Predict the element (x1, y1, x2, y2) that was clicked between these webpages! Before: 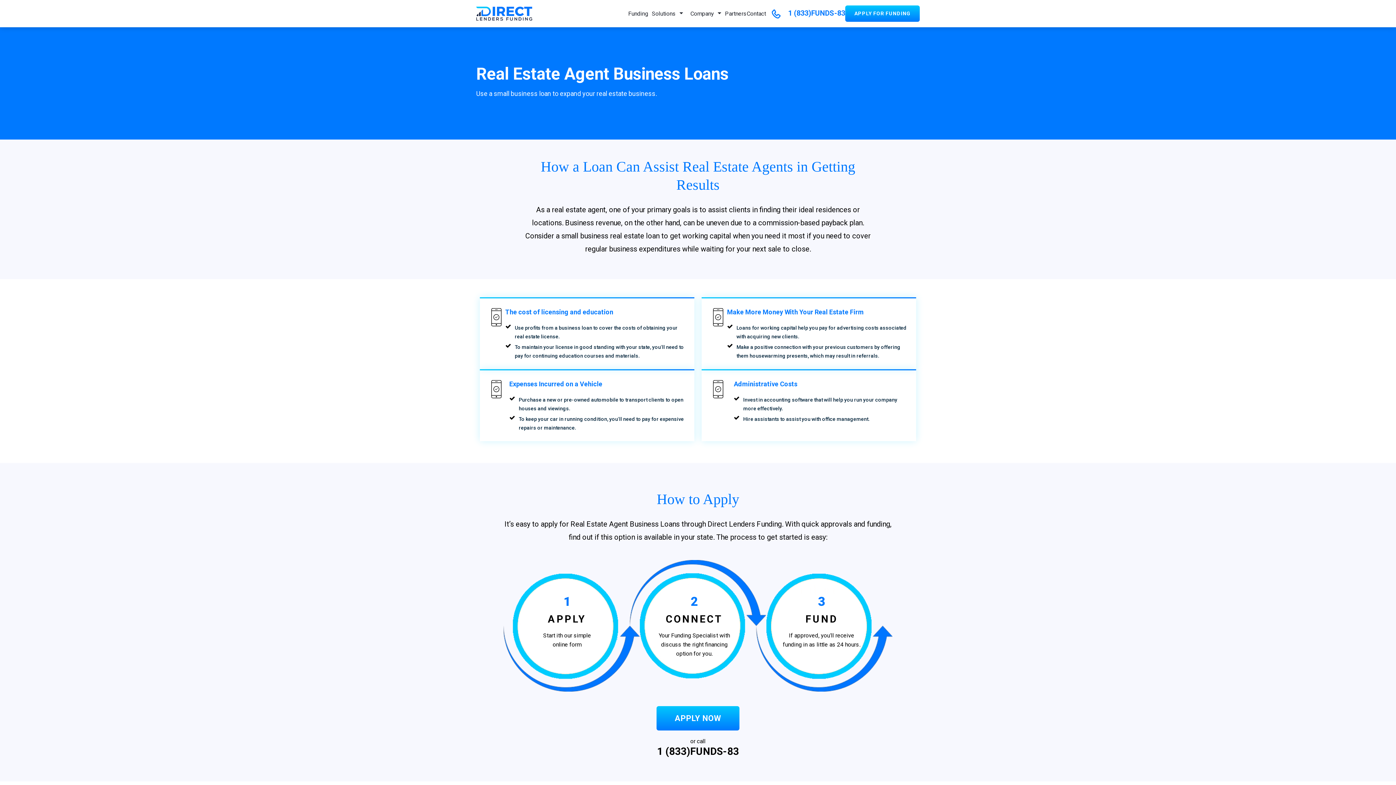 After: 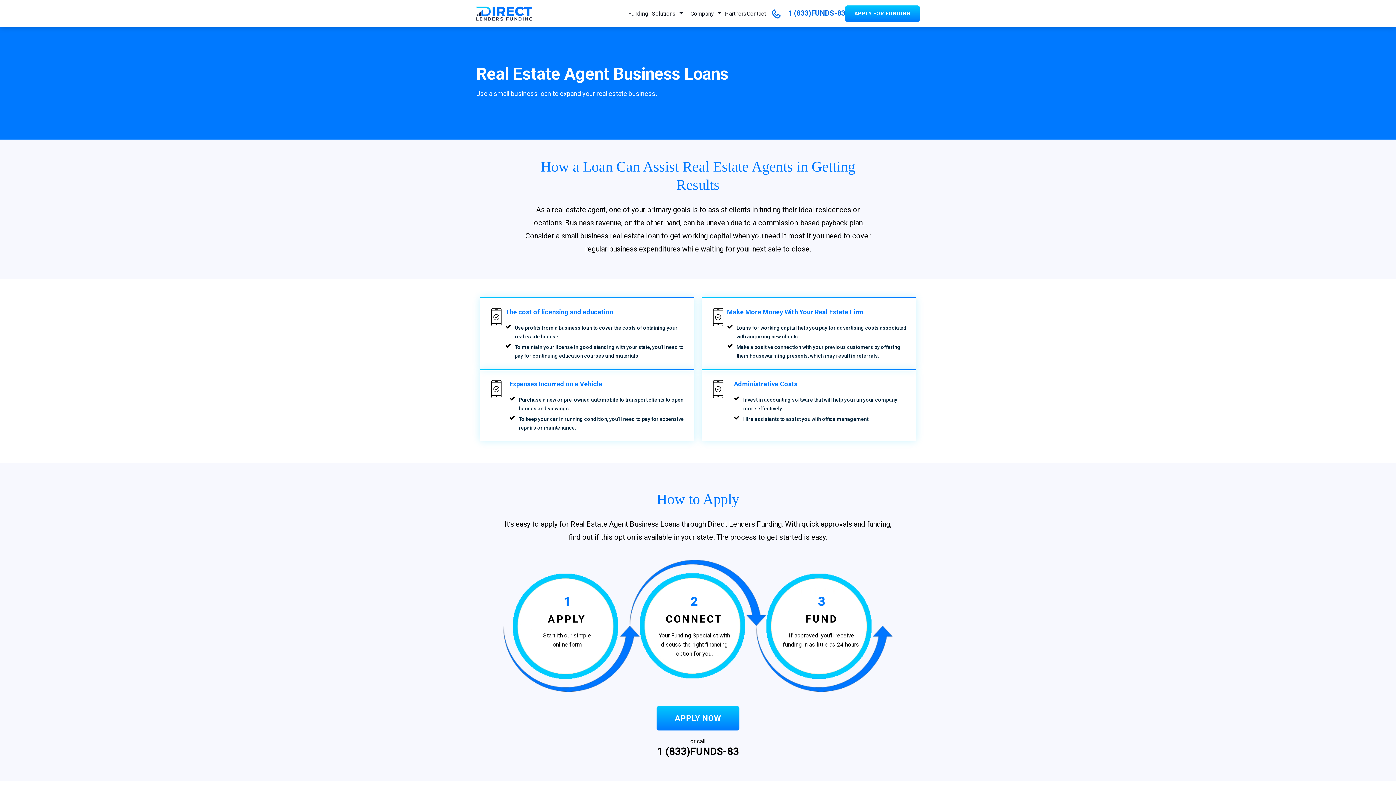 Action: label:  1 (833)FUNDS-83 bbox: (766, 8, 845, 18)